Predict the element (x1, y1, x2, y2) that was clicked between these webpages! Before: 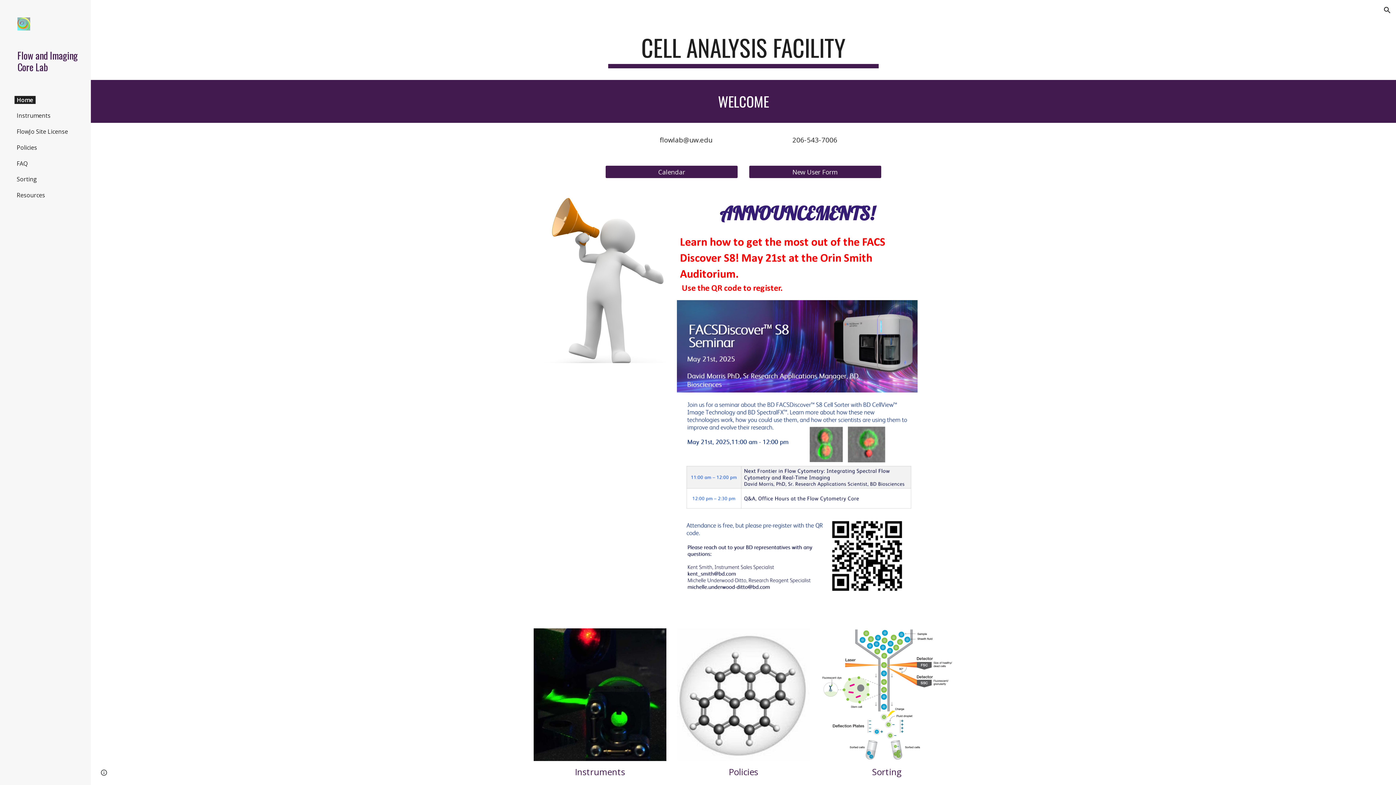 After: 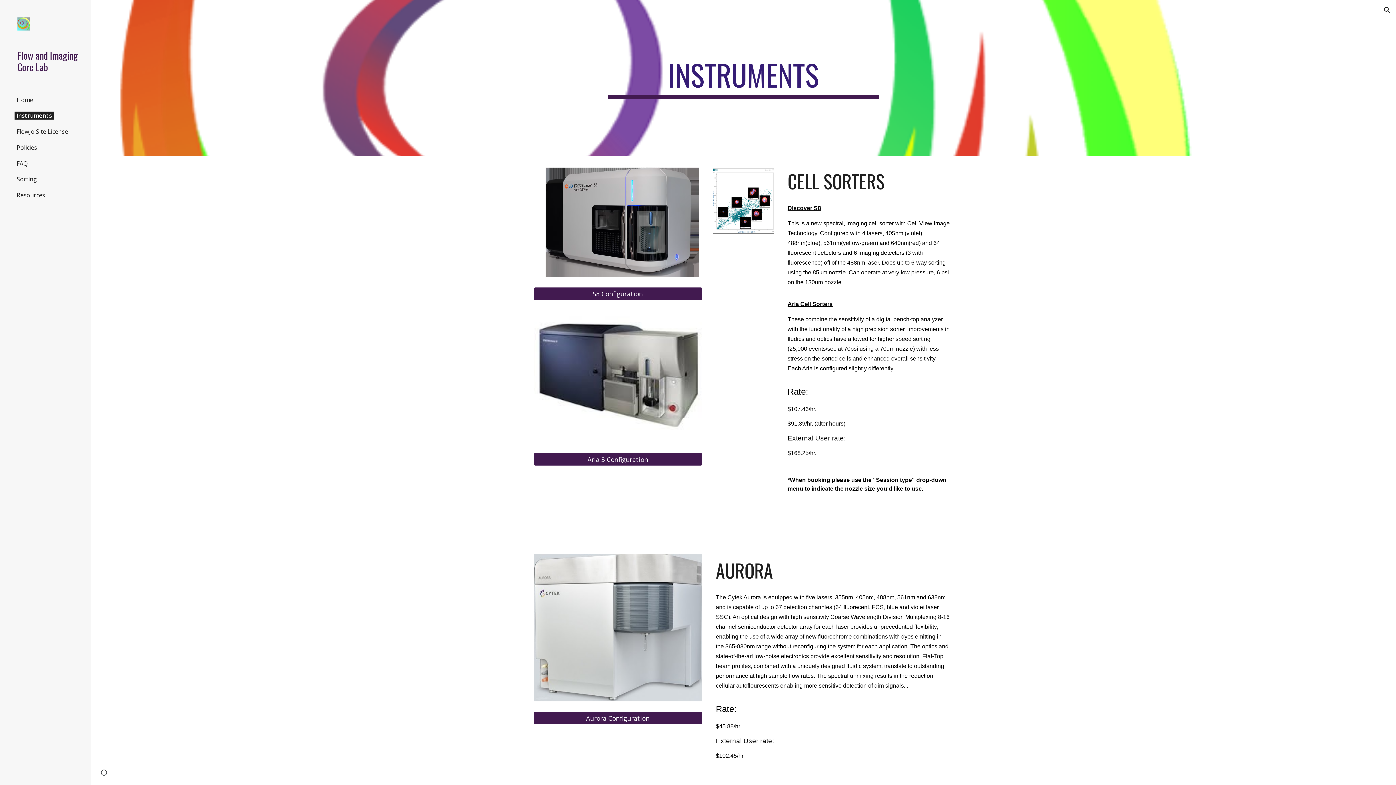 Action: bbox: (533, 628, 666, 761)